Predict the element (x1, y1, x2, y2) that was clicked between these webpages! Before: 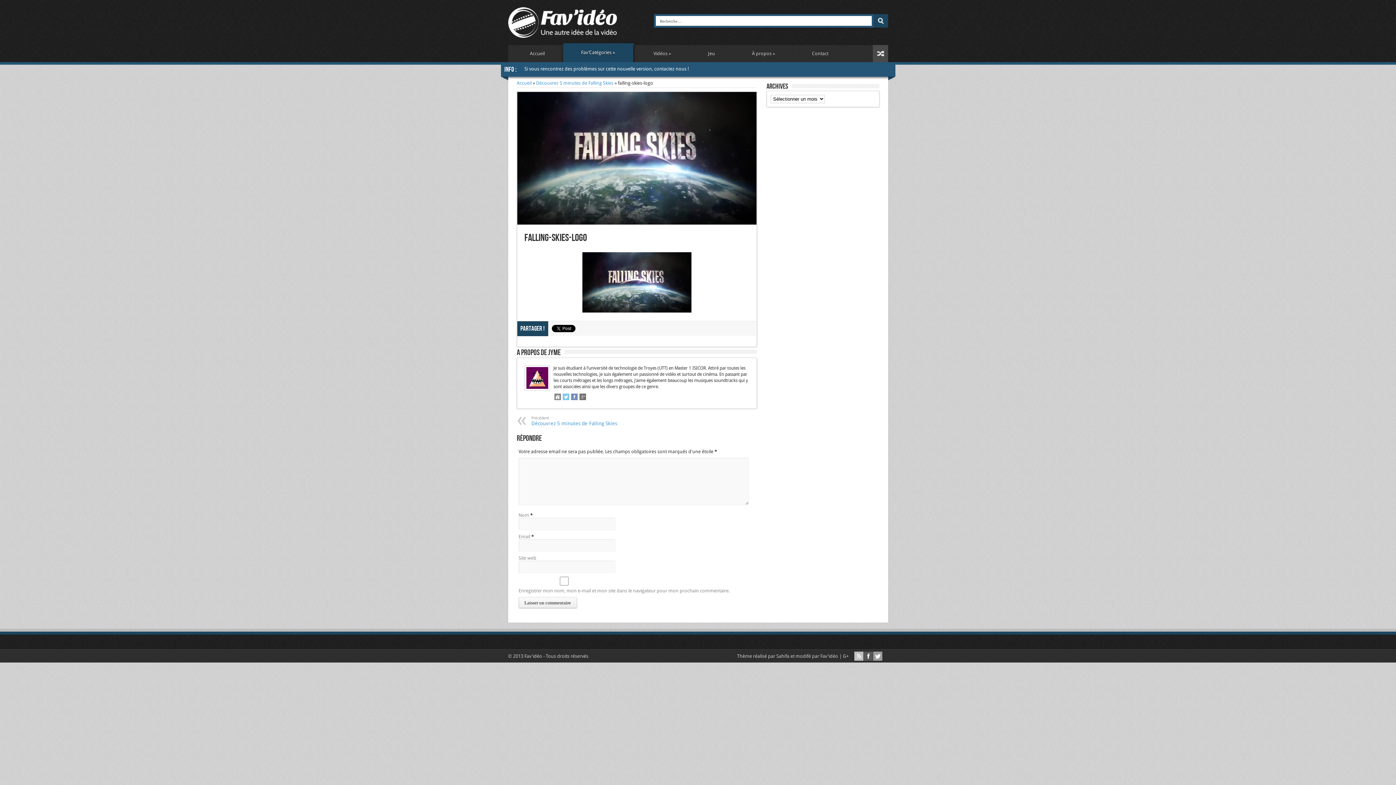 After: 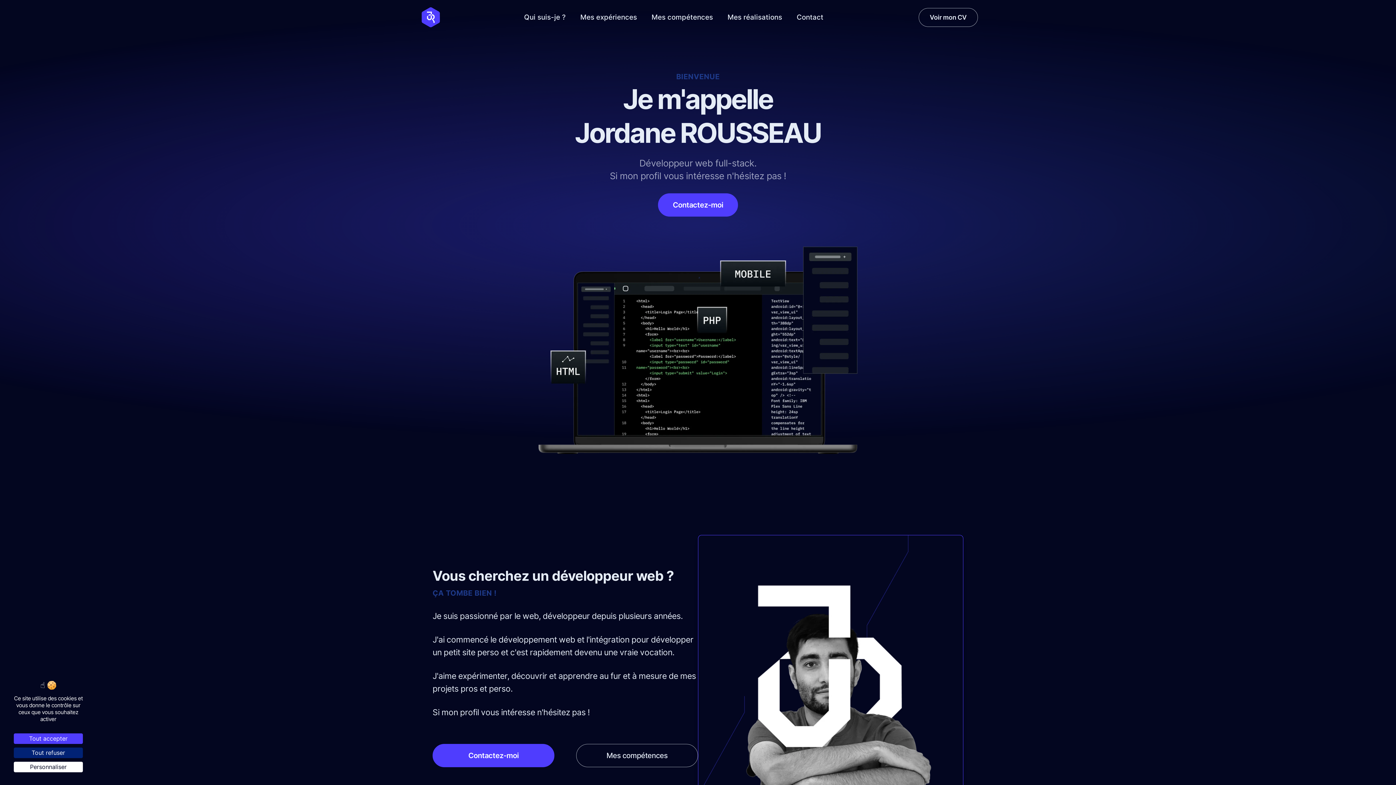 Action: bbox: (554, 393, 560, 400)